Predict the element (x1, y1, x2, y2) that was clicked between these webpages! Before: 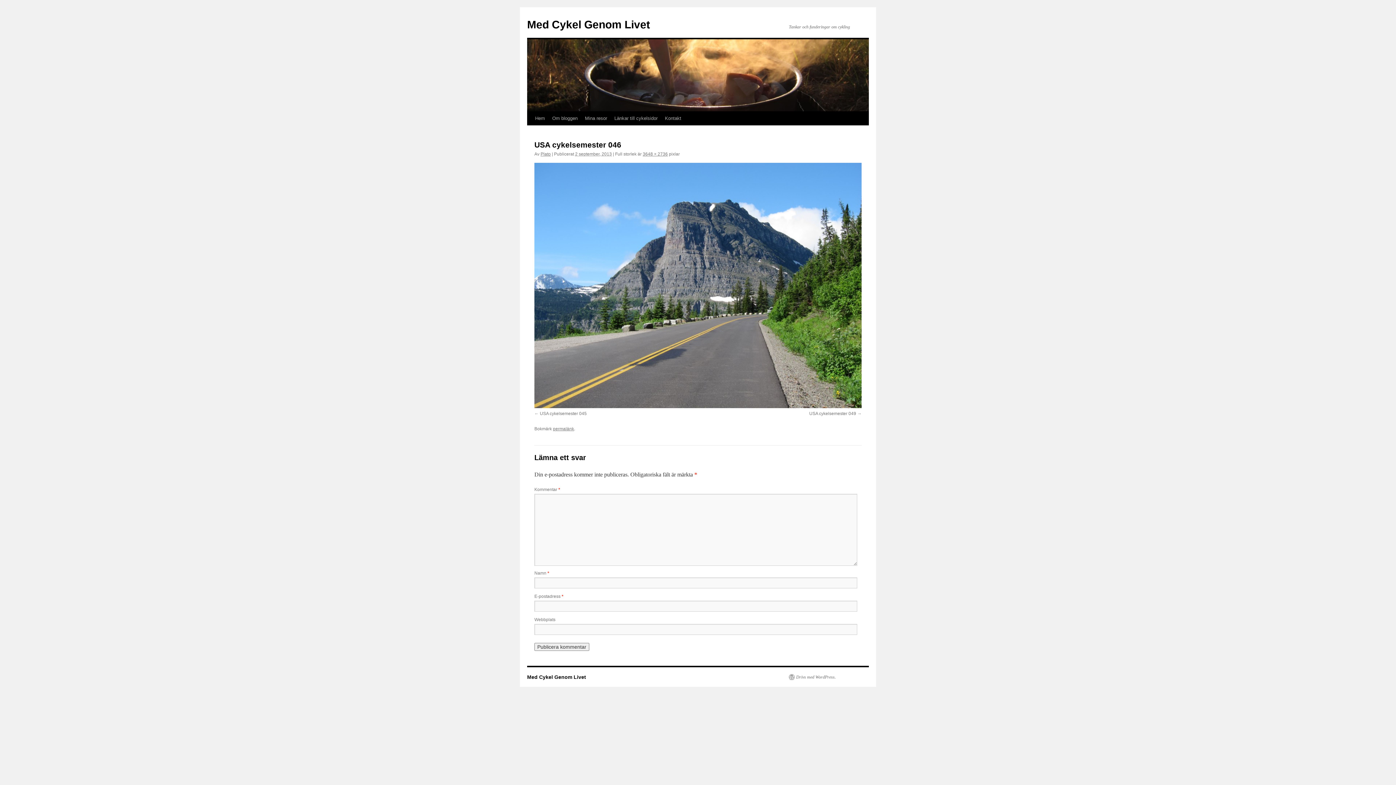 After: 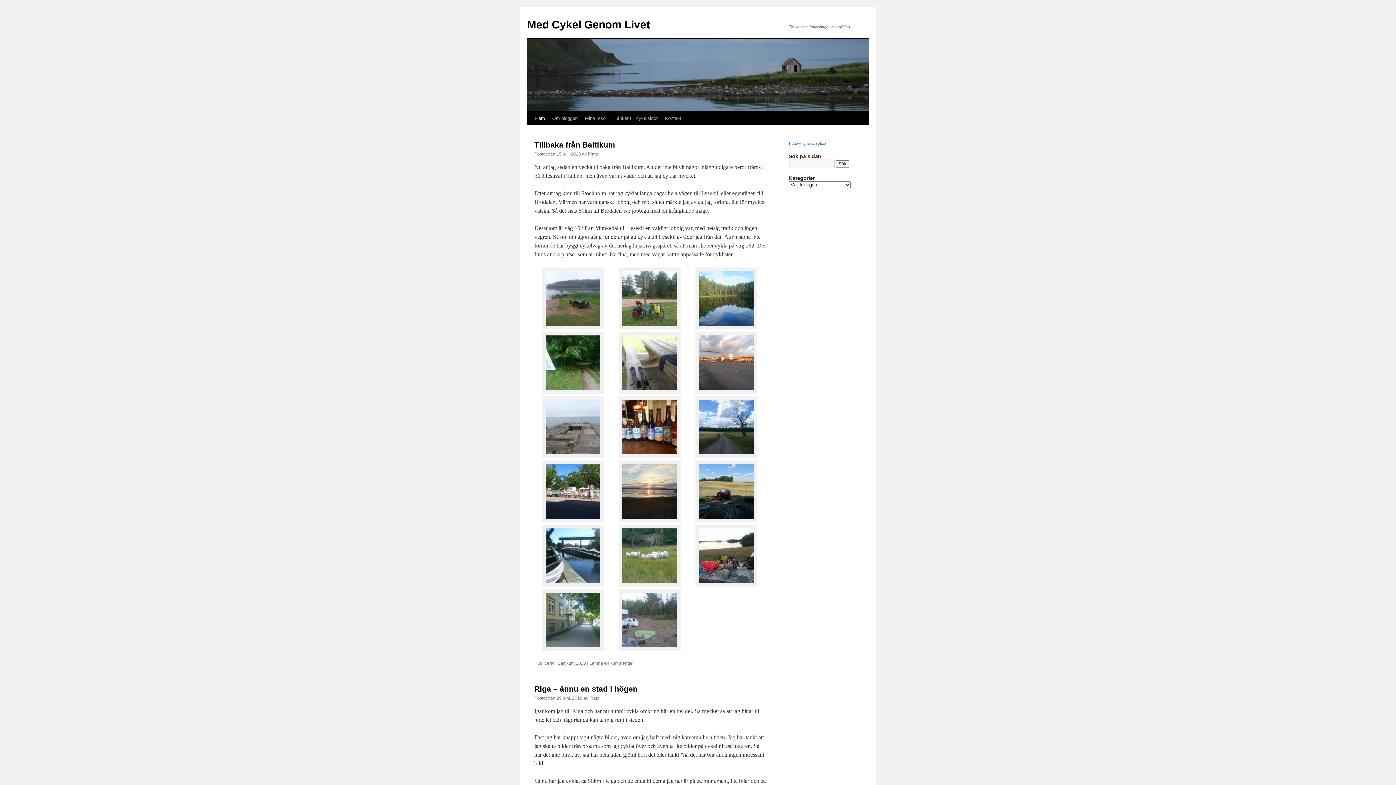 Action: label: Med Cykel Genom Livet bbox: (527, 18, 650, 30)